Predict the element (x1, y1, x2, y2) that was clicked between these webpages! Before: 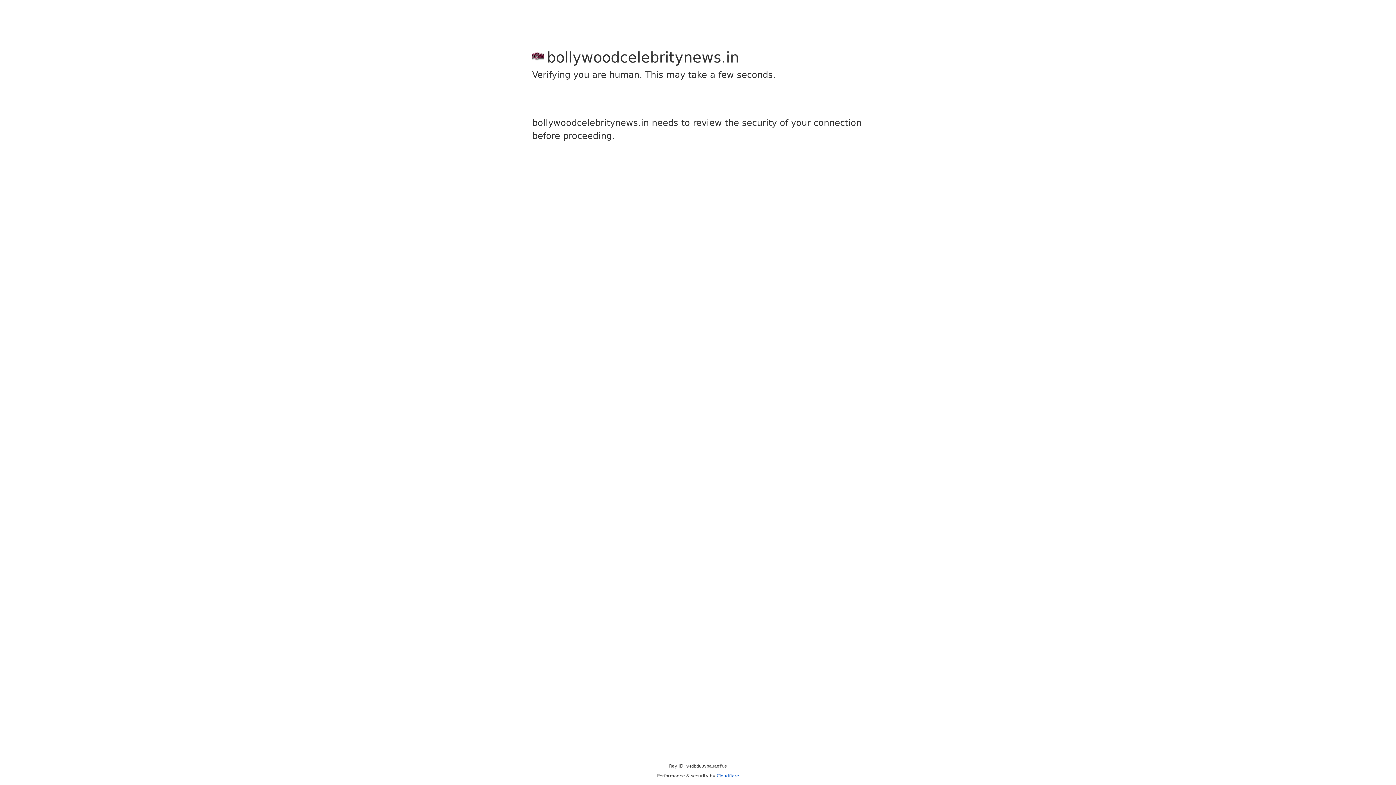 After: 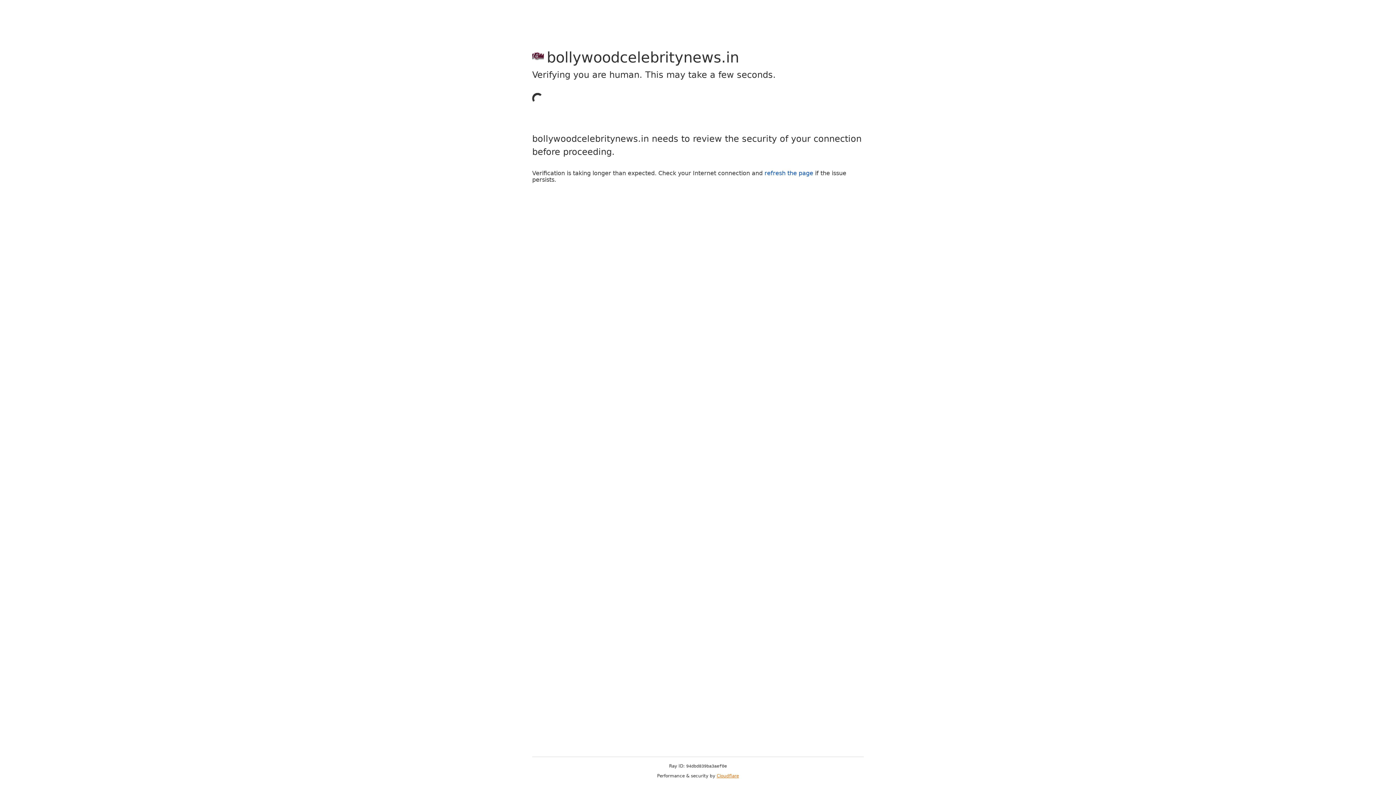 Action: label: Cloudflare bbox: (716, 773, 739, 778)